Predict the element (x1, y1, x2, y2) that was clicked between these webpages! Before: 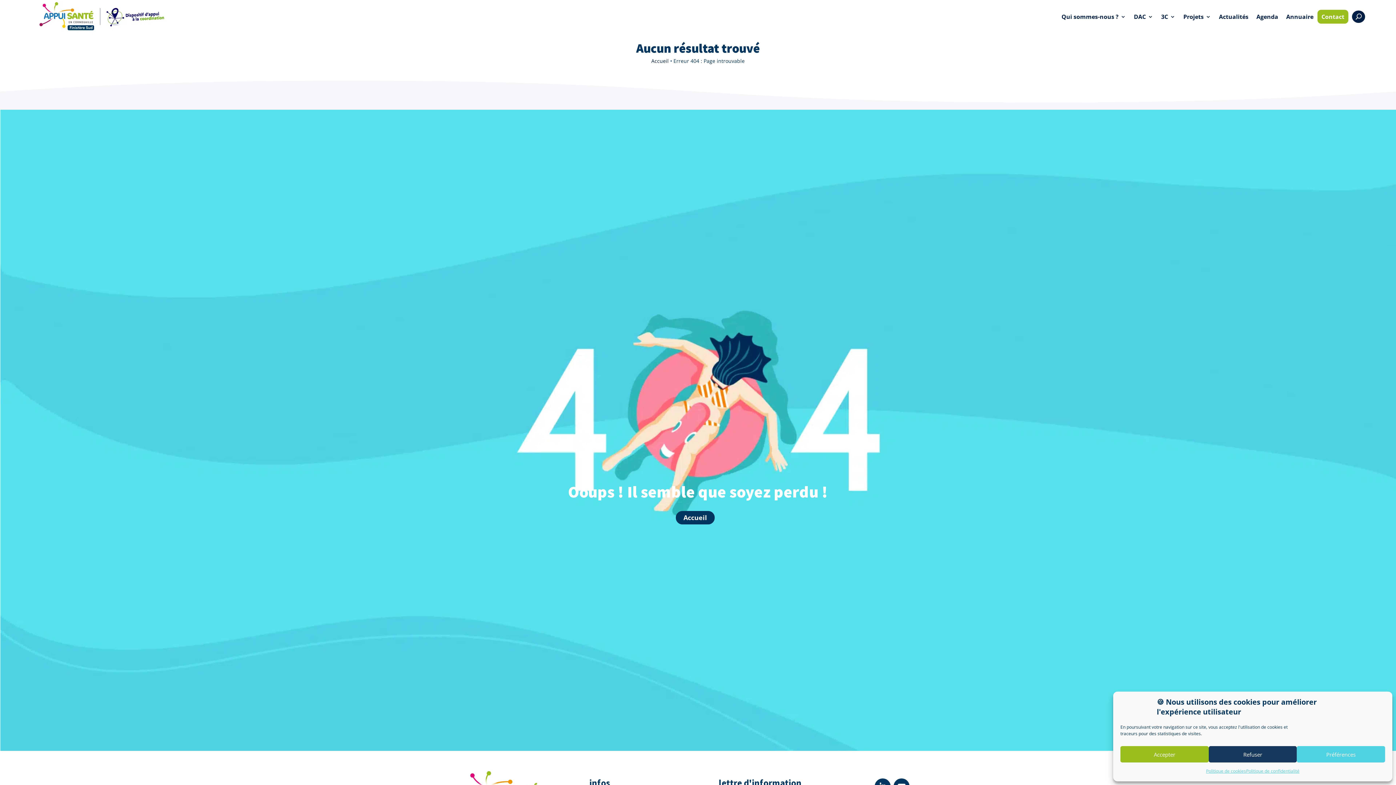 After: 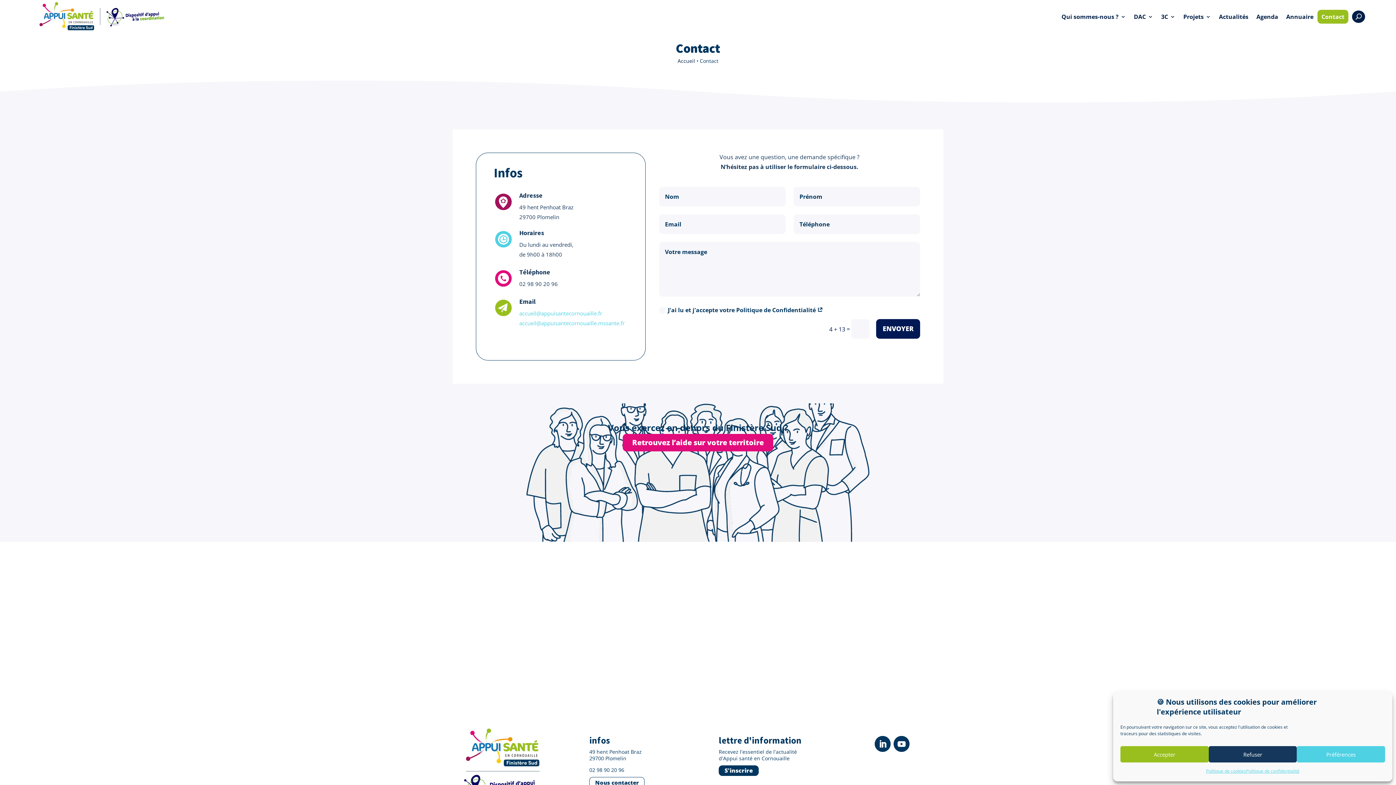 Action: label: Contact bbox: (1321, 13, 1344, 20)